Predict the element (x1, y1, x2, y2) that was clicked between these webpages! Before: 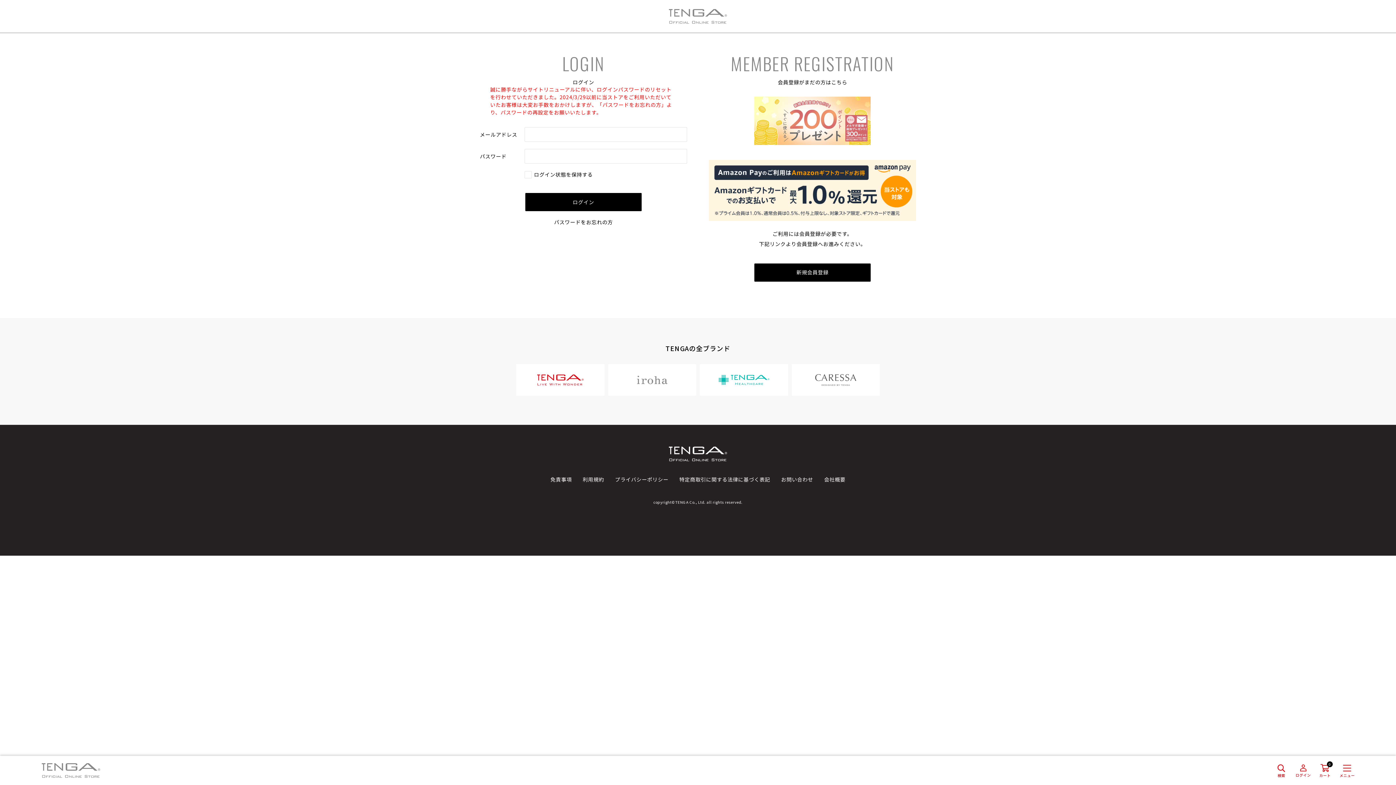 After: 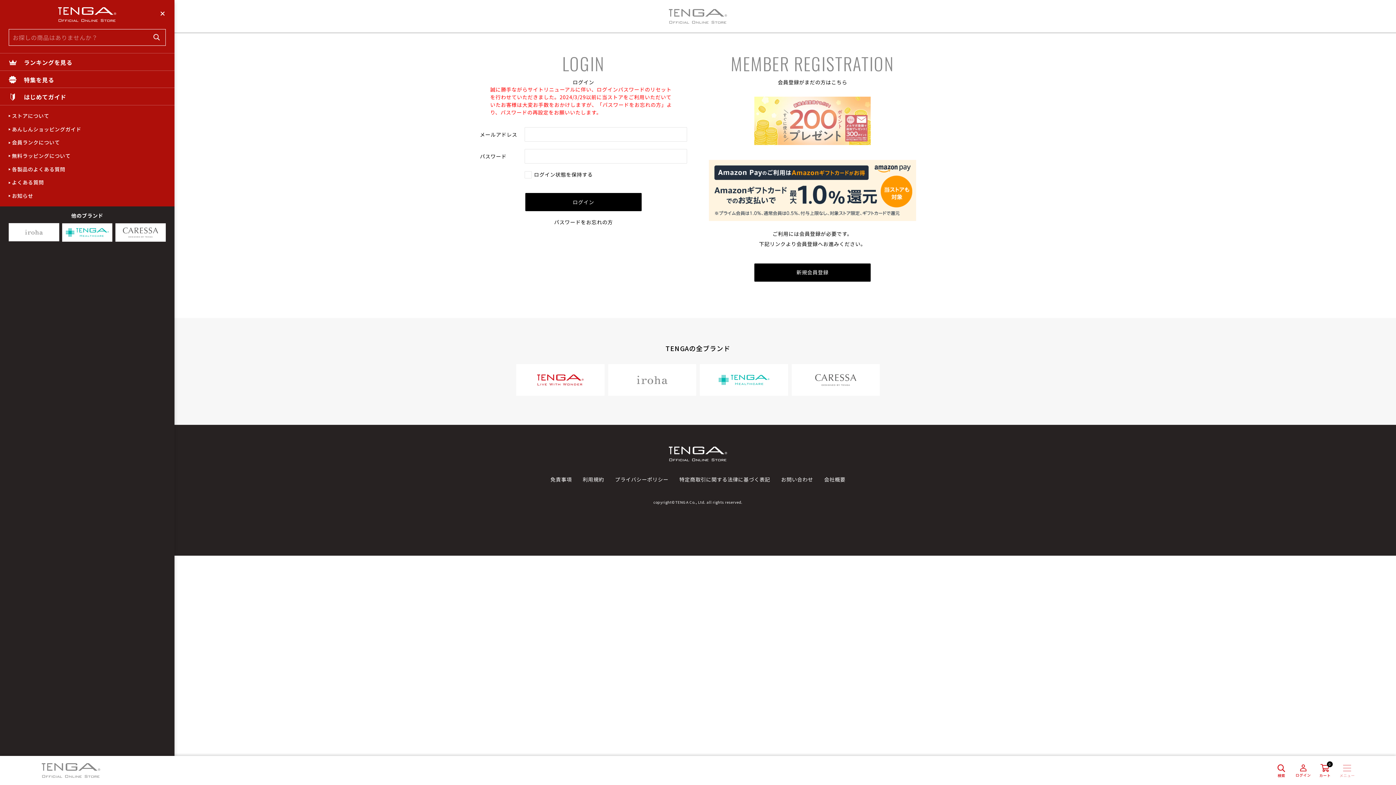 Action: label:  メニュー bbox: (1339, 764, 1355, 777)